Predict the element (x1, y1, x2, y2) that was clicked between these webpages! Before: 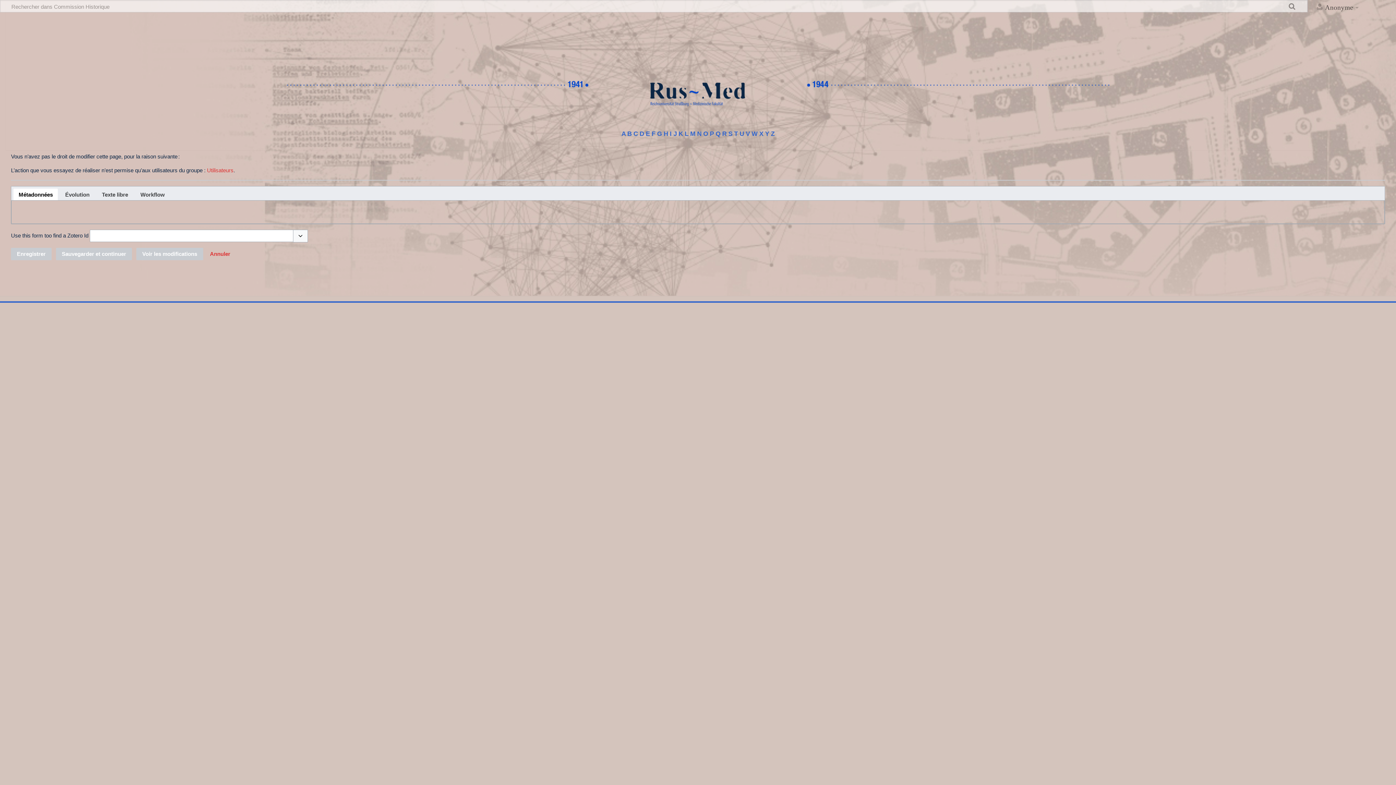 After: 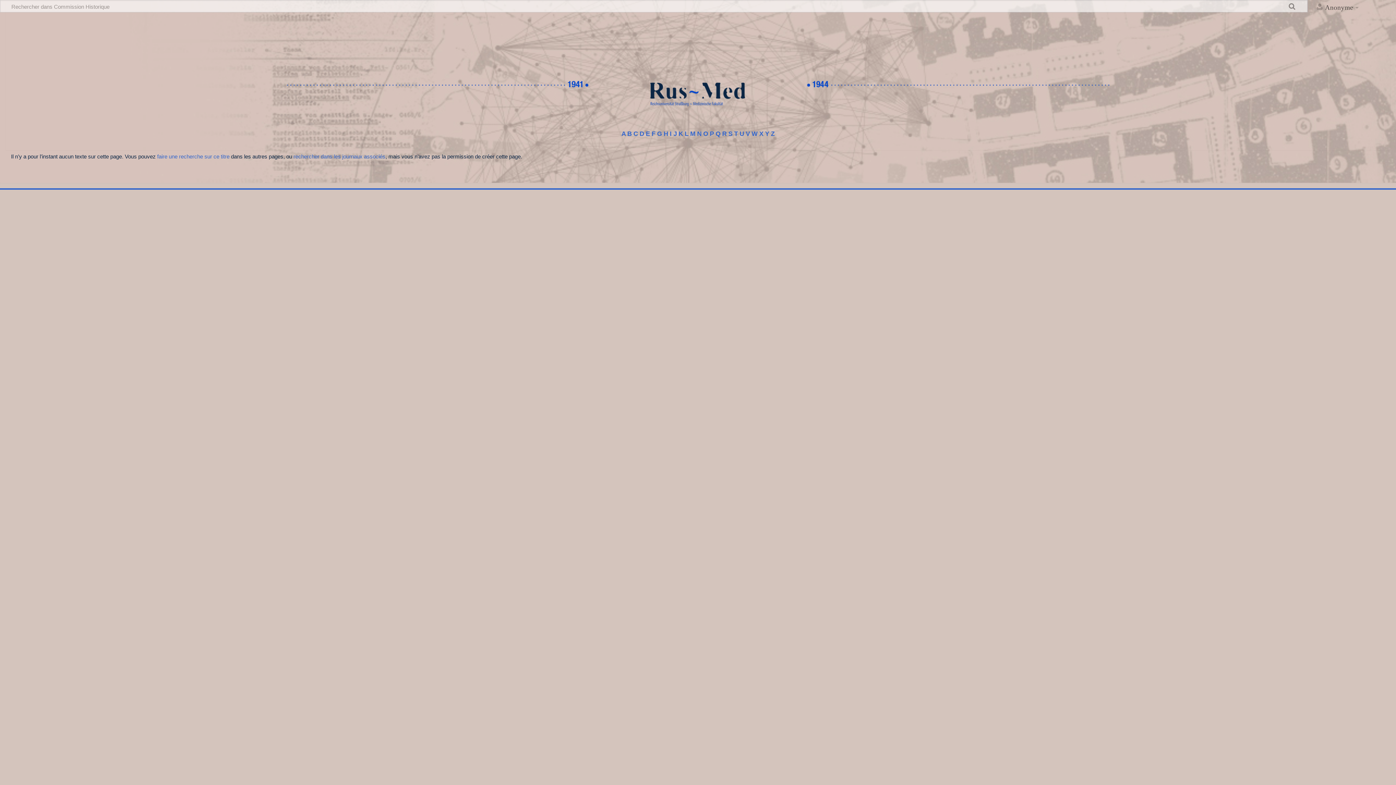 Action: bbox: (207, 167, 233, 173) label: Utilisateurs